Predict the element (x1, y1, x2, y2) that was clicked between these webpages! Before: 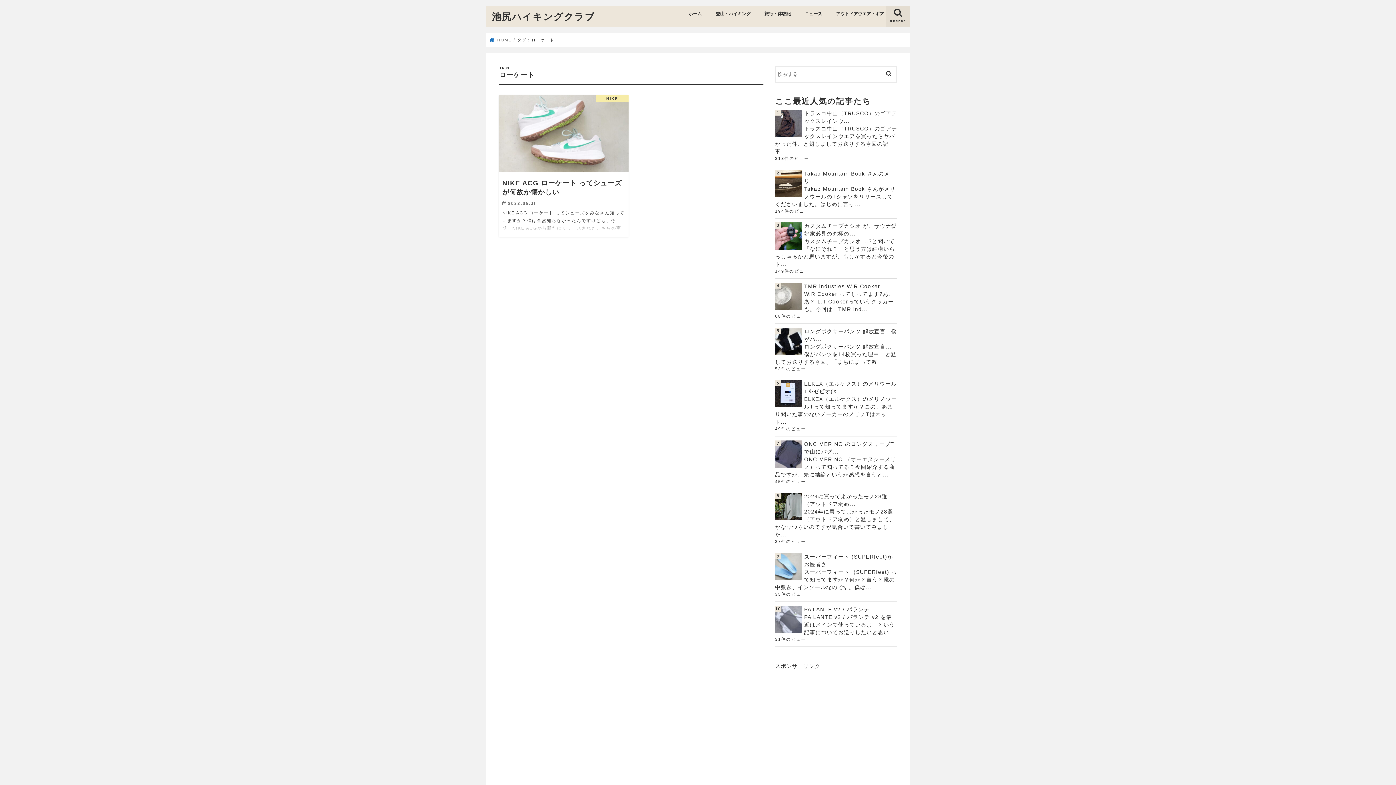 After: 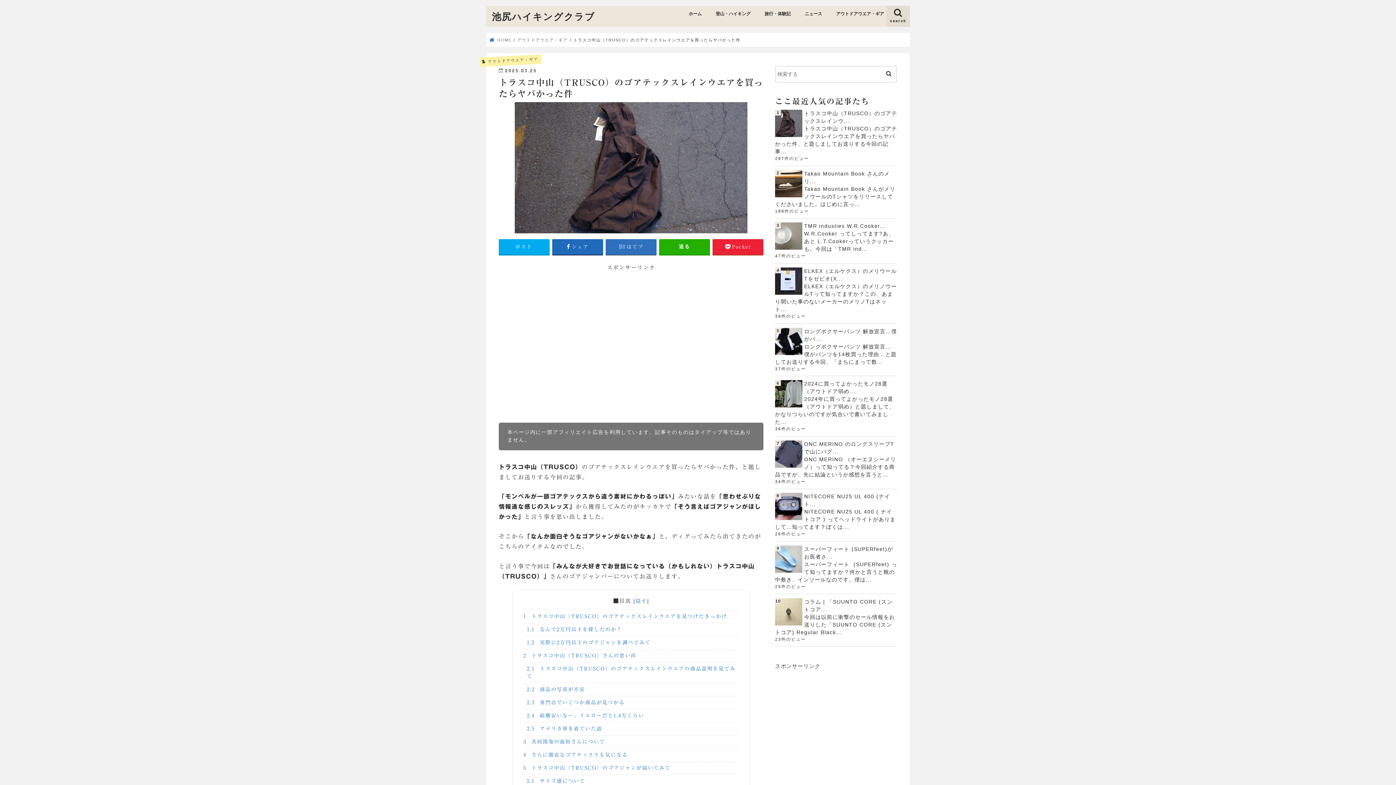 Action: label: トラスコ中山（TRUSCO）のゴアテックスレインウ... bbox: (775, 109, 897, 125)